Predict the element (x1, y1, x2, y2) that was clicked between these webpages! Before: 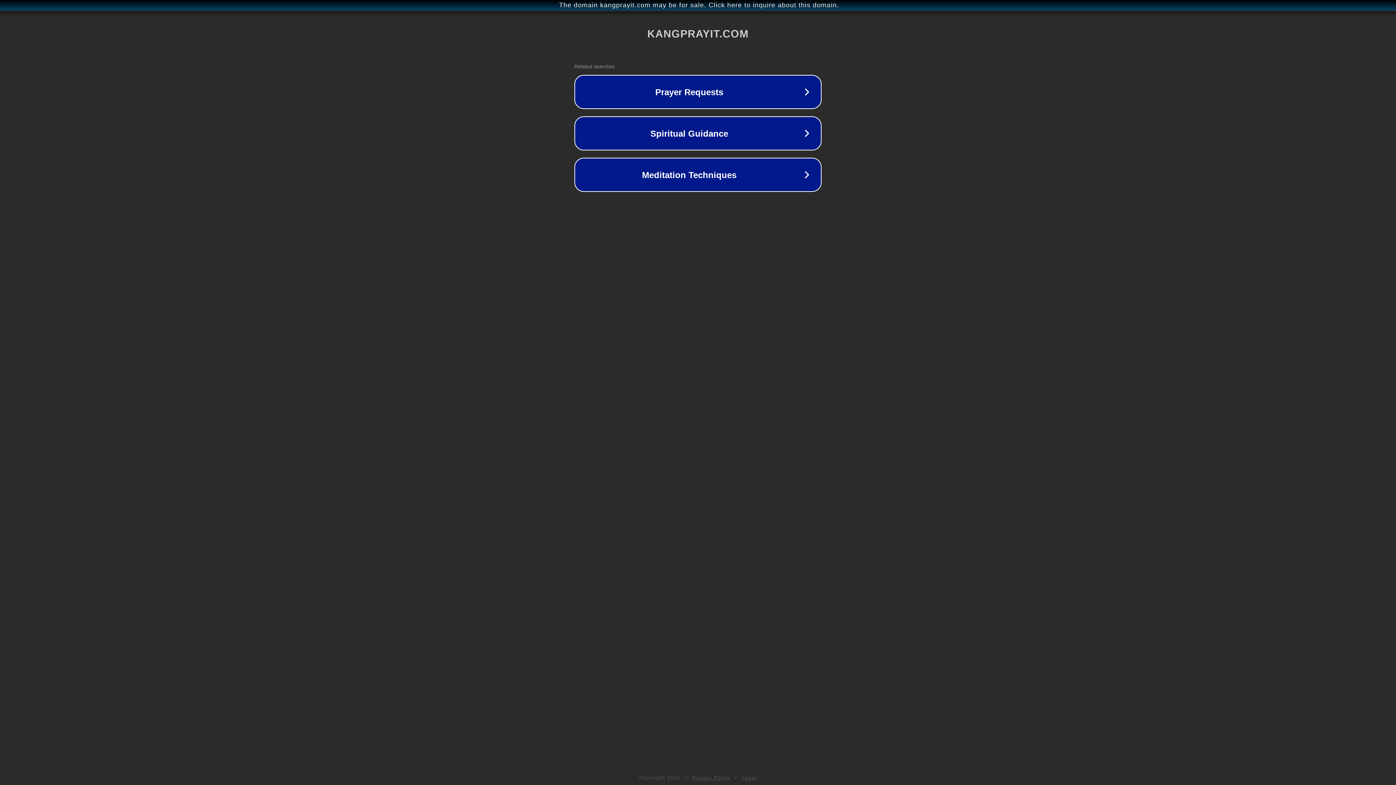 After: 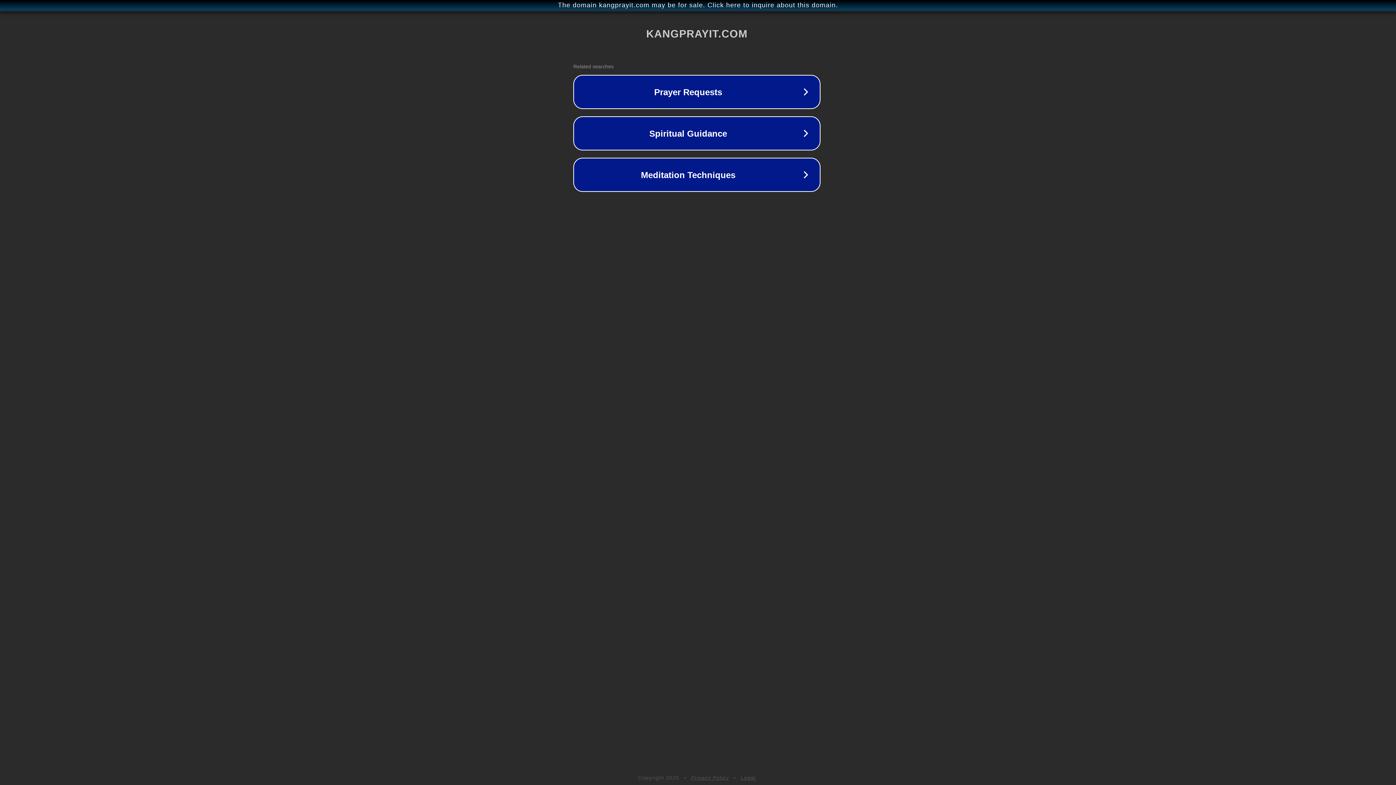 Action: label: The domain kangprayit.com may be for sale. Click here to inquire about this domain. bbox: (1, 1, 1397, 9)